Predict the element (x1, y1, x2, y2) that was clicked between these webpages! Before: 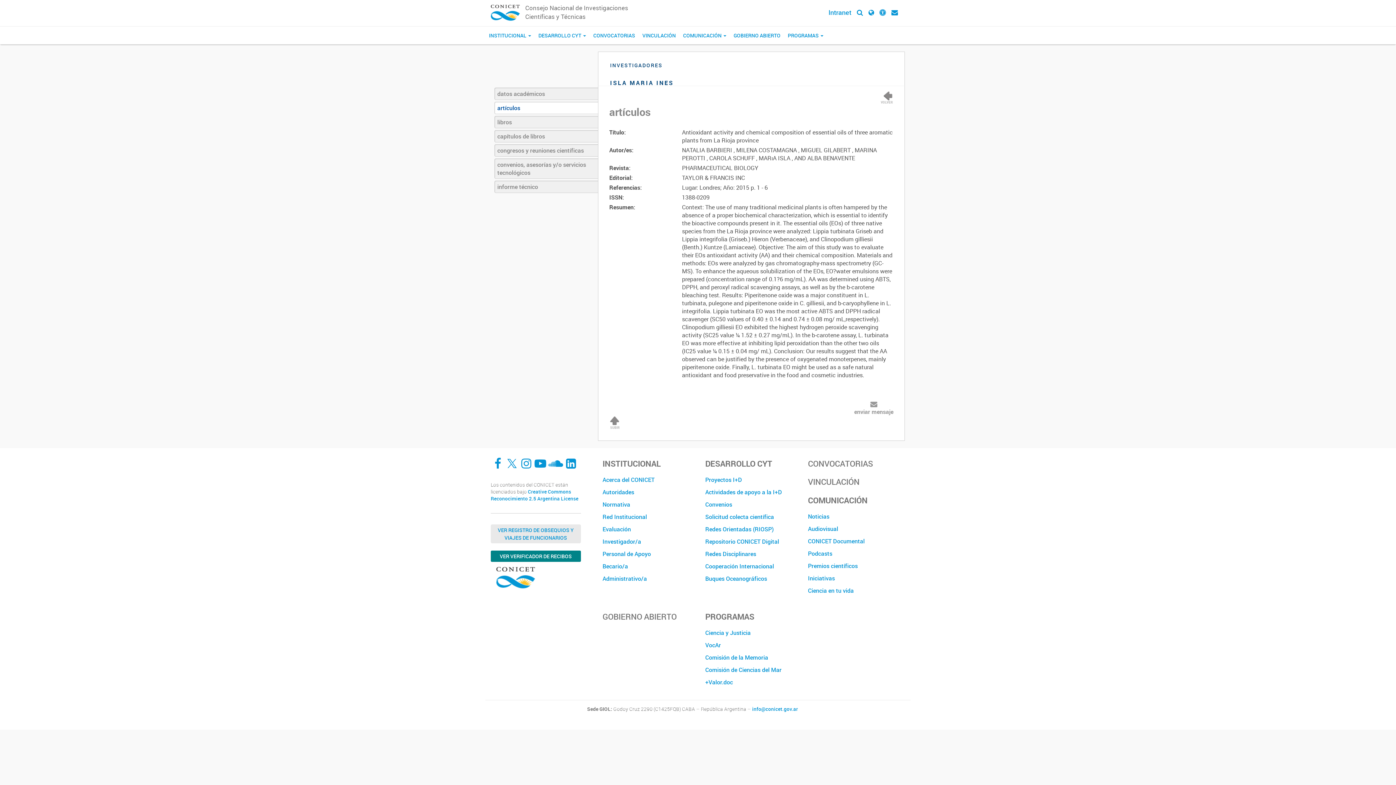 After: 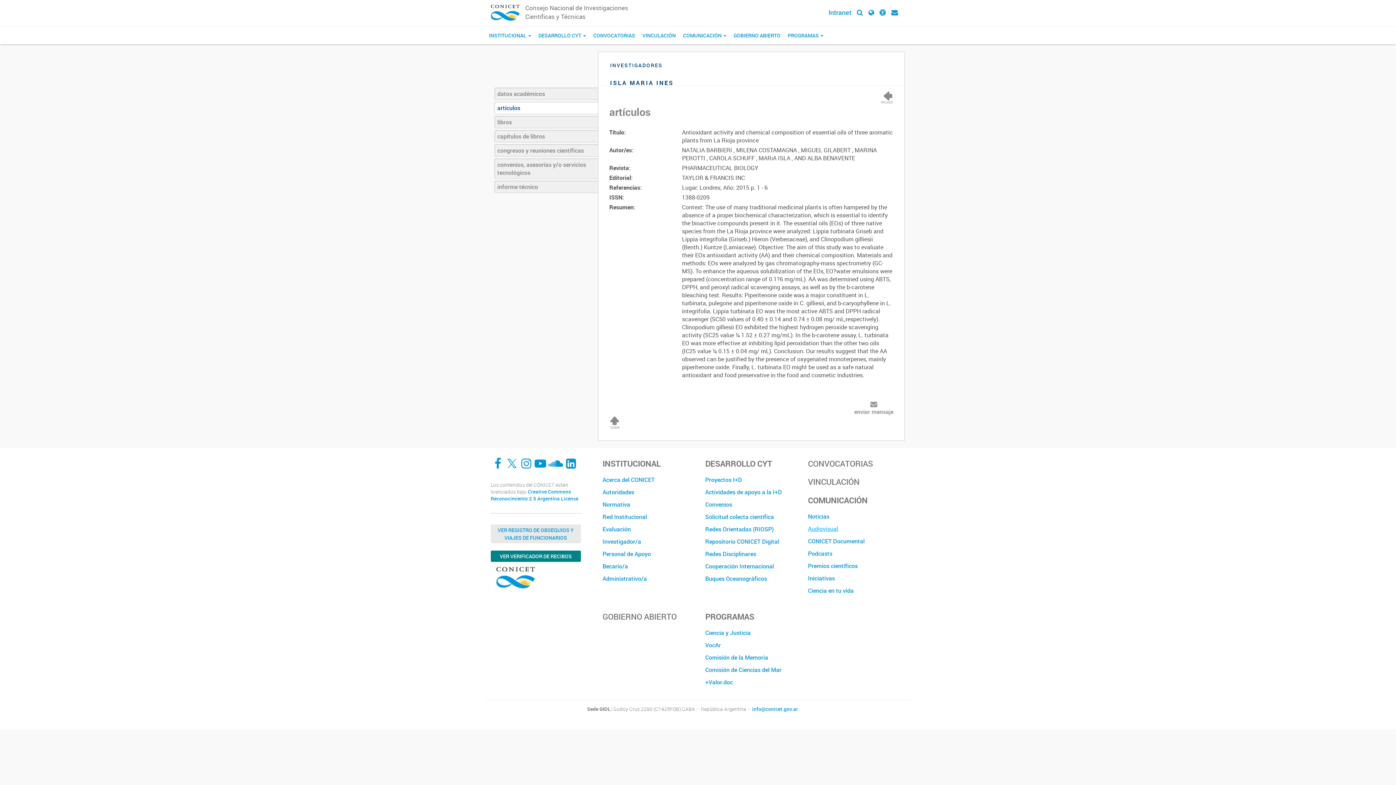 Action: bbox: (808, 522, 899, 535) label: Audiovisual